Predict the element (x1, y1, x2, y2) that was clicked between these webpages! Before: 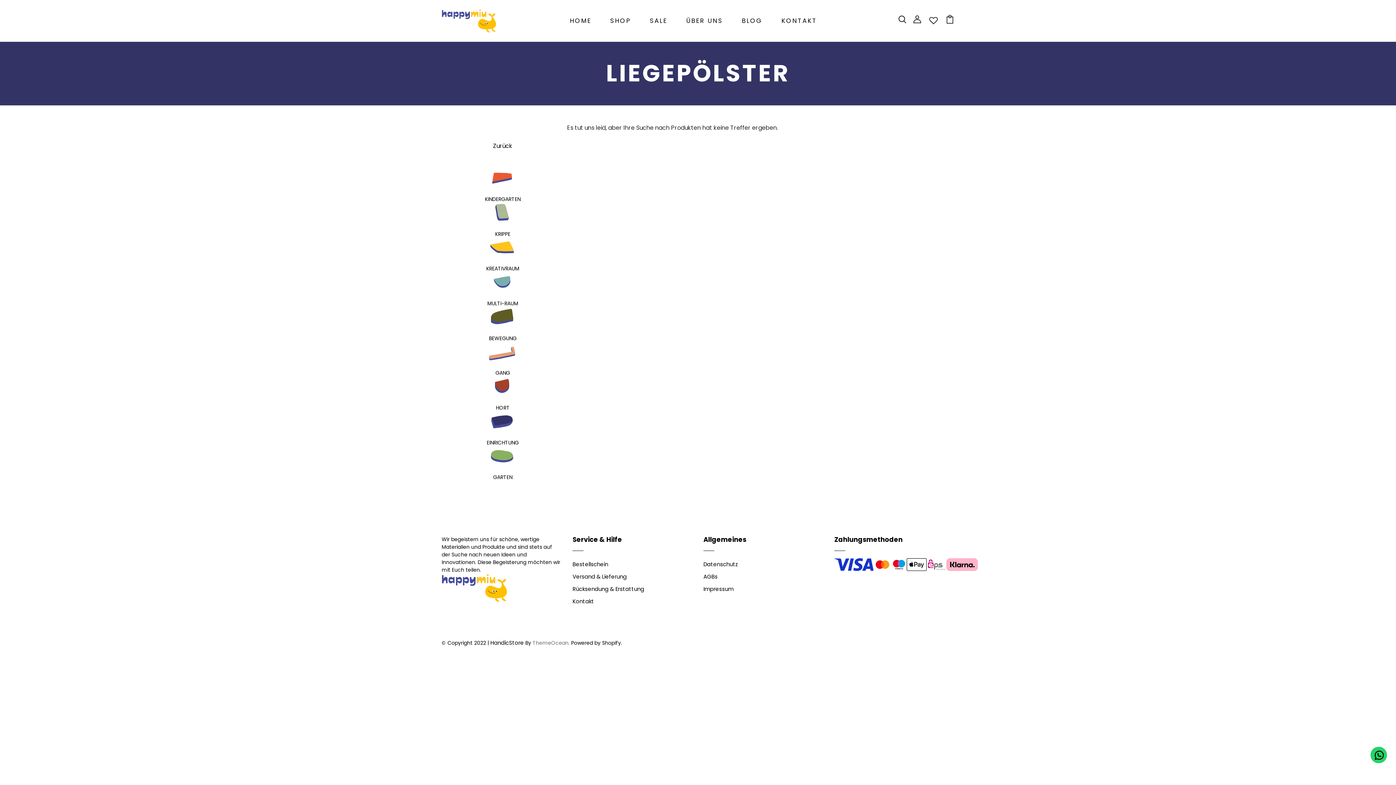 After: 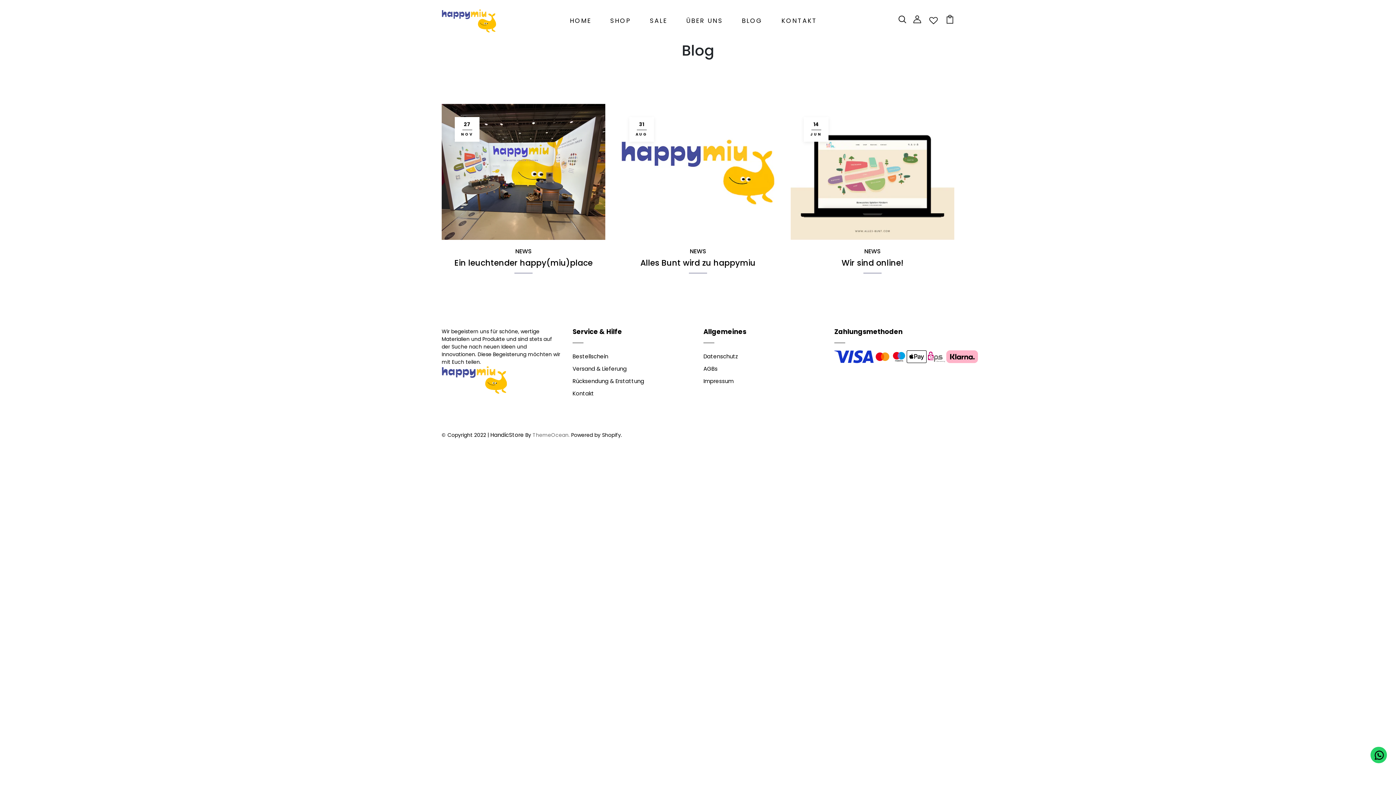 Action: bbox: (739, 13, 765, 28) label: BLOG